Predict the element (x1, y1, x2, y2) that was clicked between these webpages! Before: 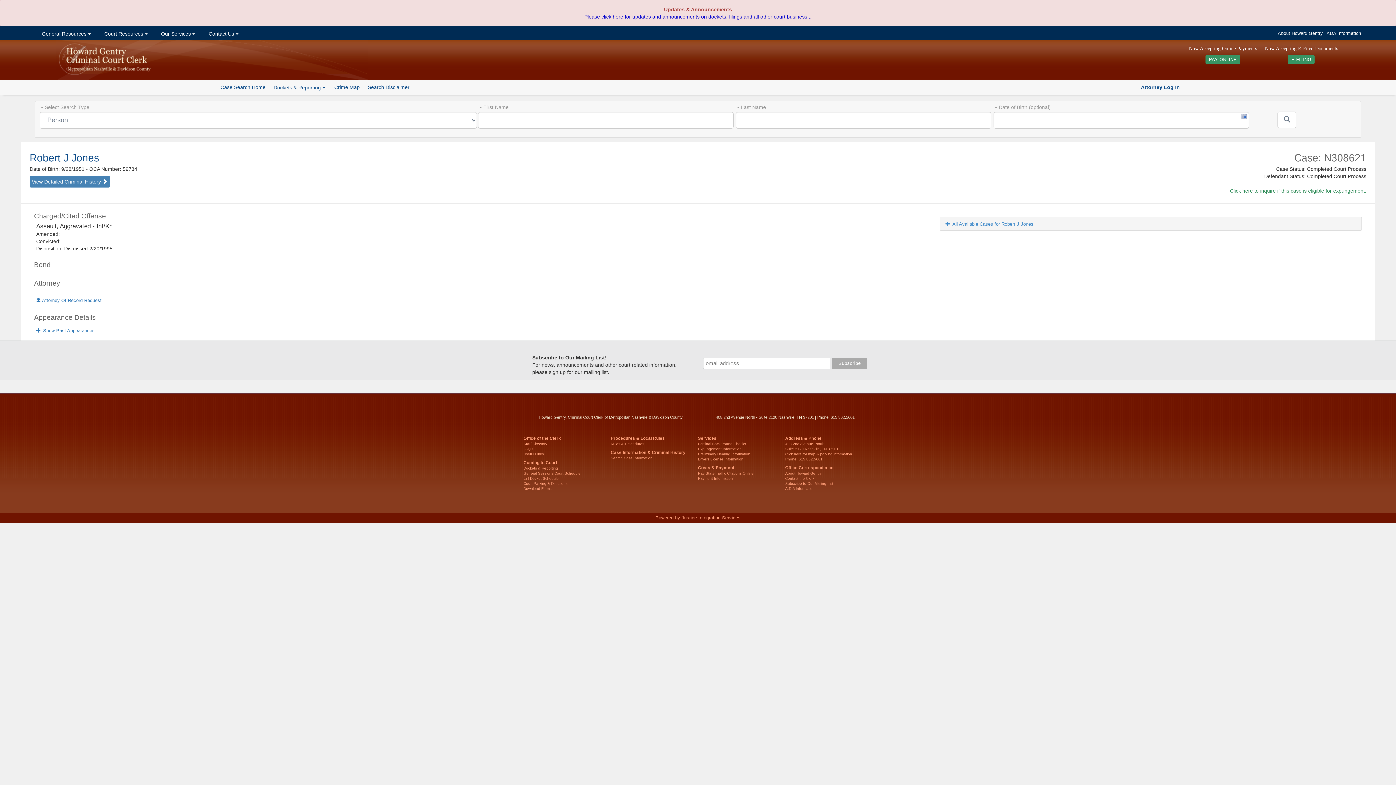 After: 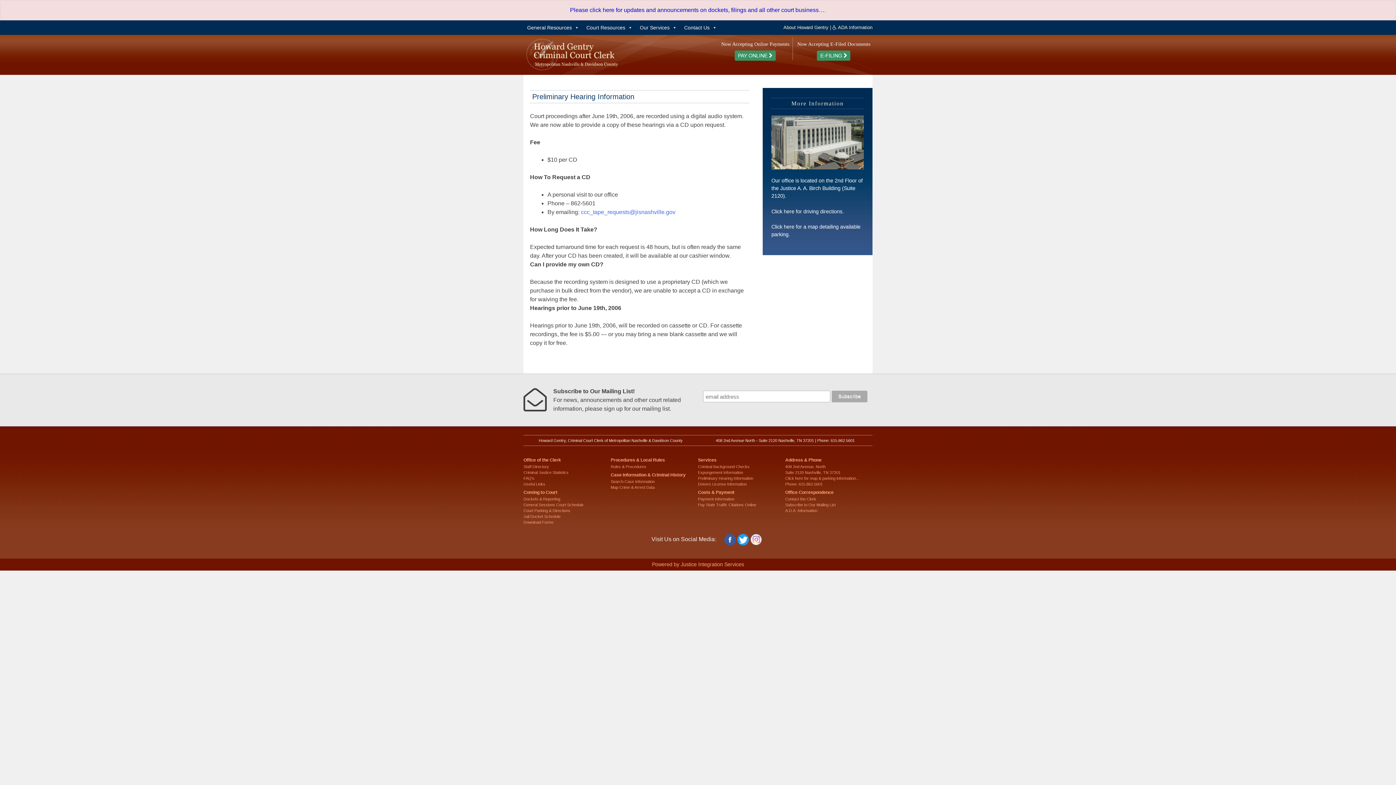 Action: label: Preliminary Hearing Information bbox: (698, 452, 750, 456)